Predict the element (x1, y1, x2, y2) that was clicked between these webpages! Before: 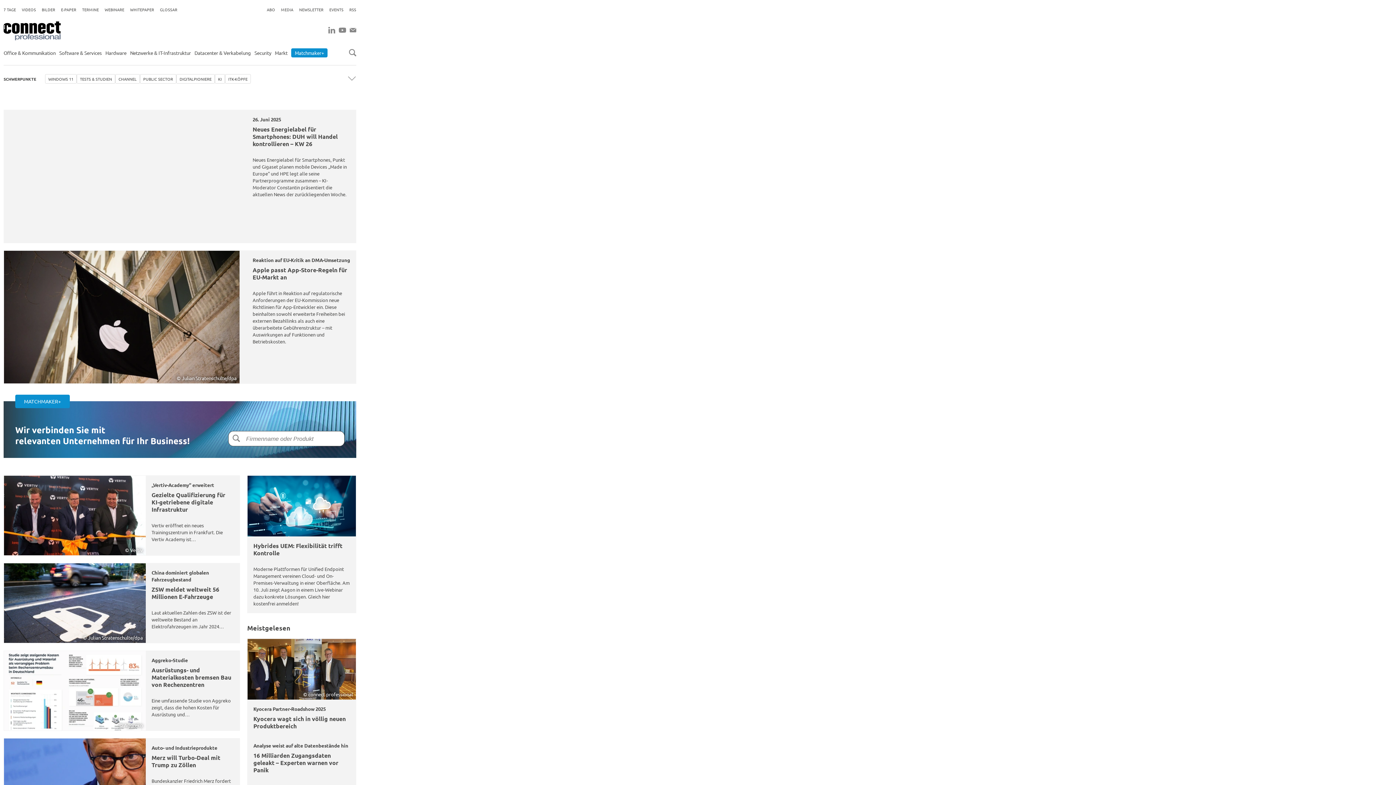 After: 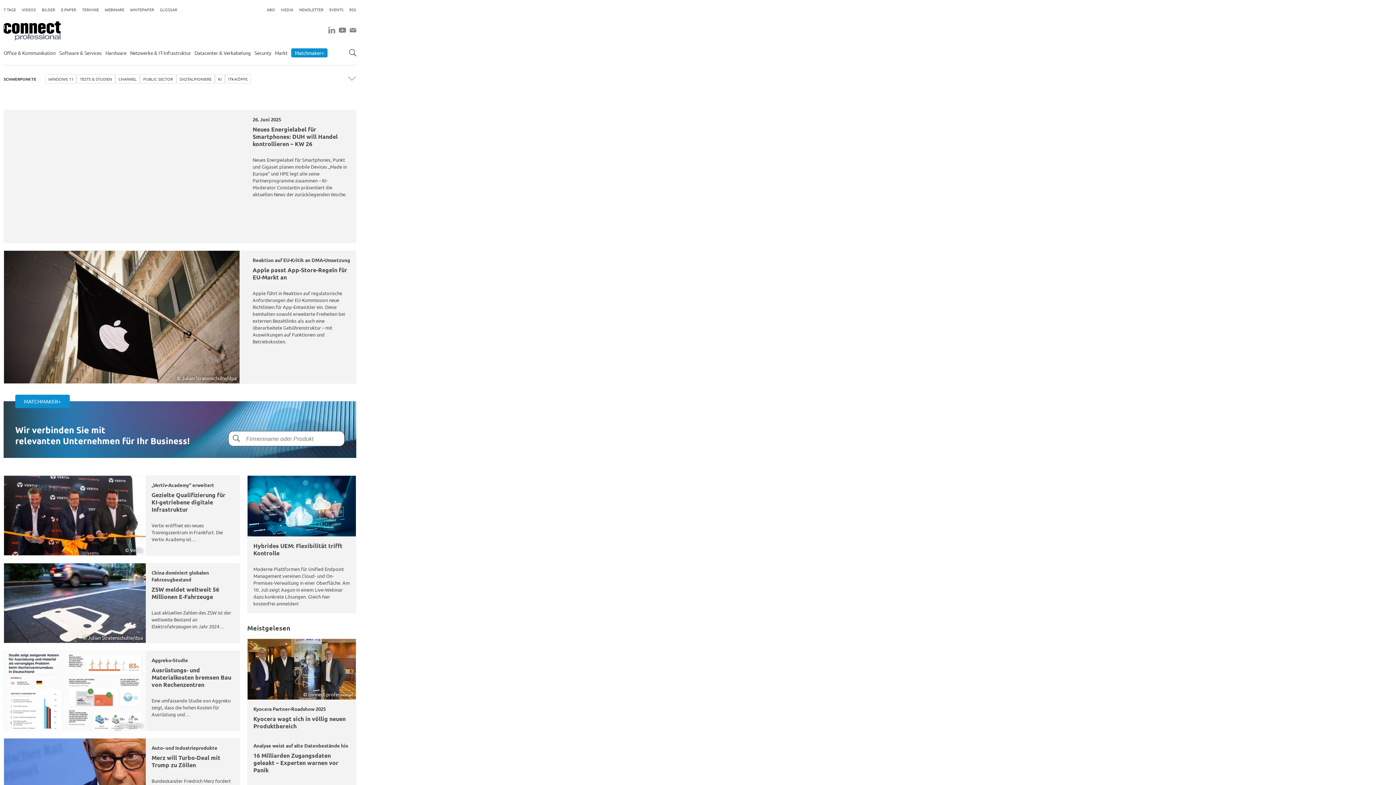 Action: bbox: (349, 27, 356, 32)